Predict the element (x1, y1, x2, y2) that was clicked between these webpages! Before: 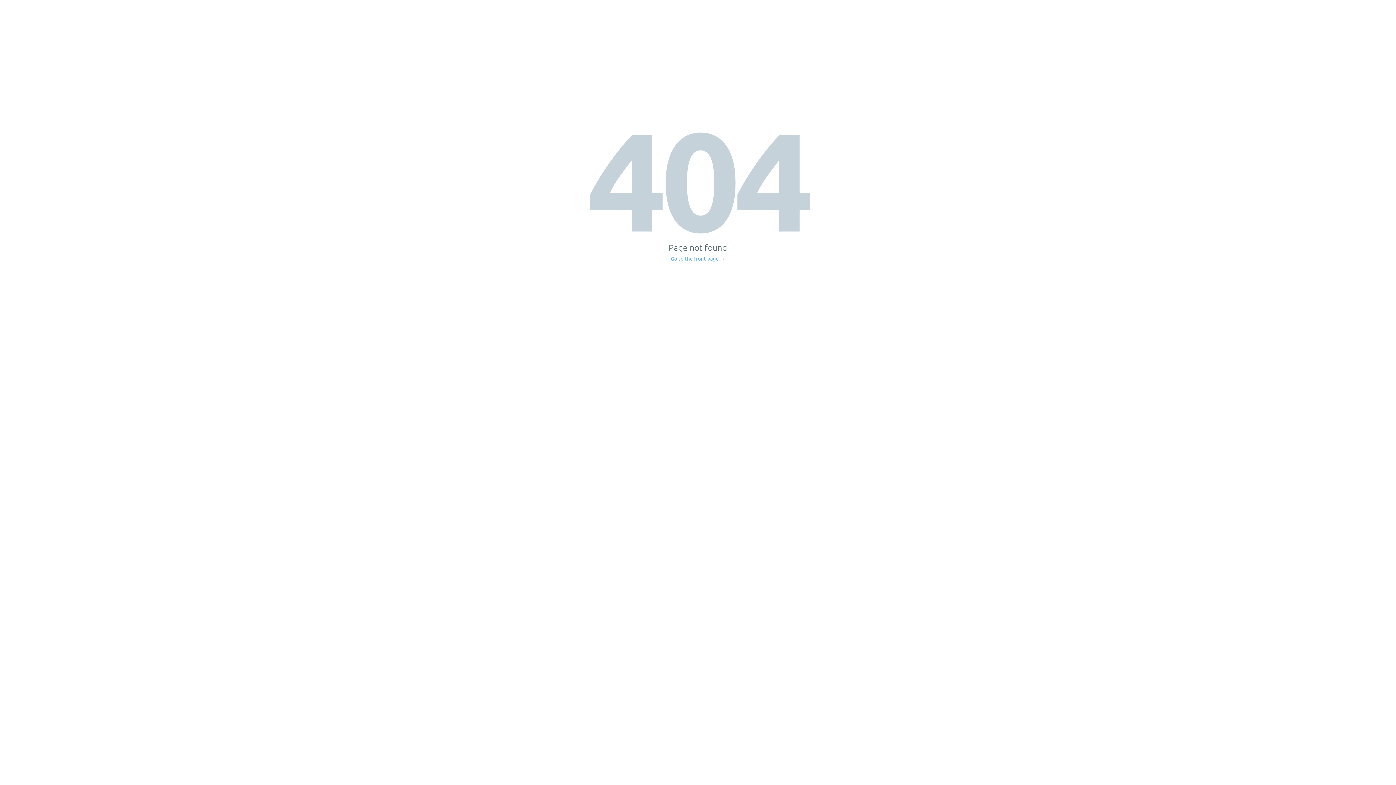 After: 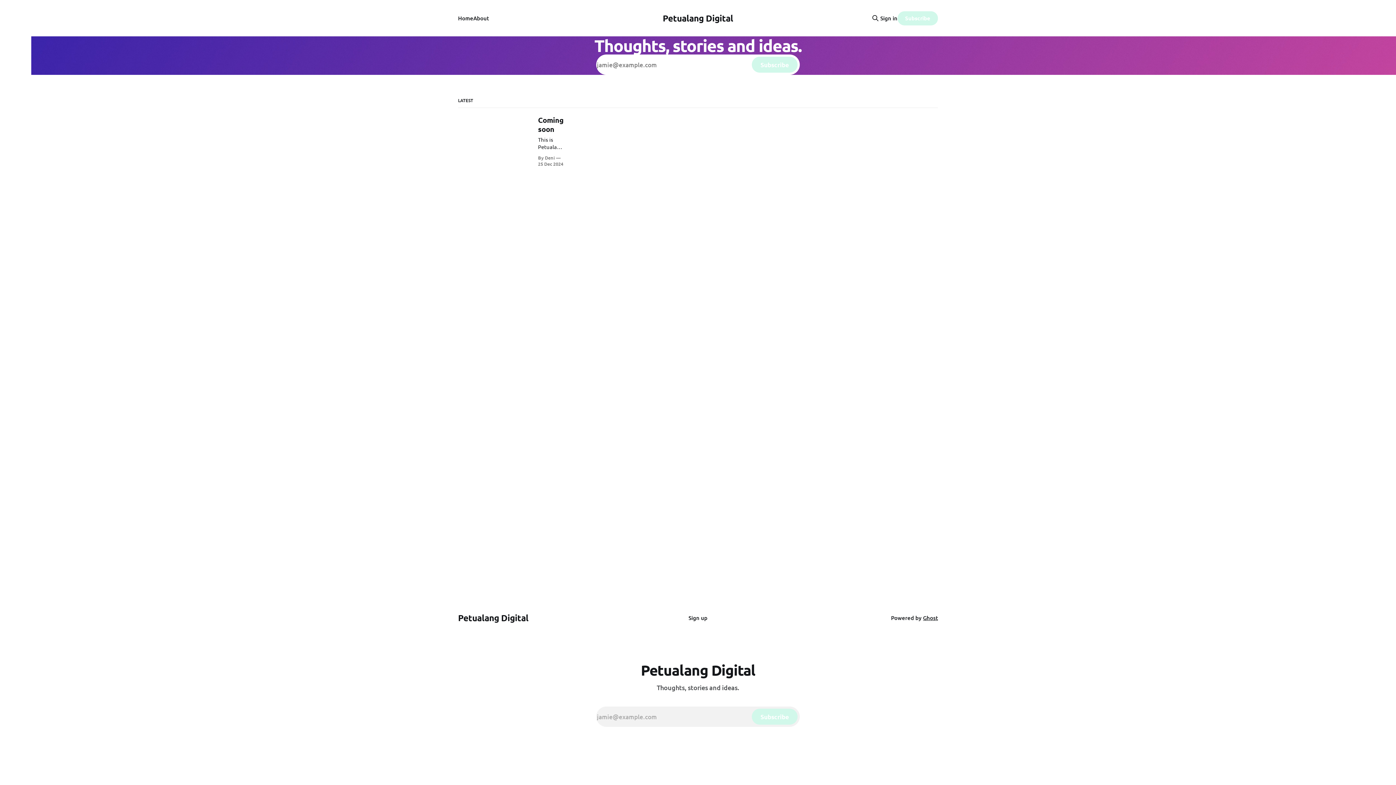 Action: bbox: (671, 256, 725, 261) label: Go to the front page →